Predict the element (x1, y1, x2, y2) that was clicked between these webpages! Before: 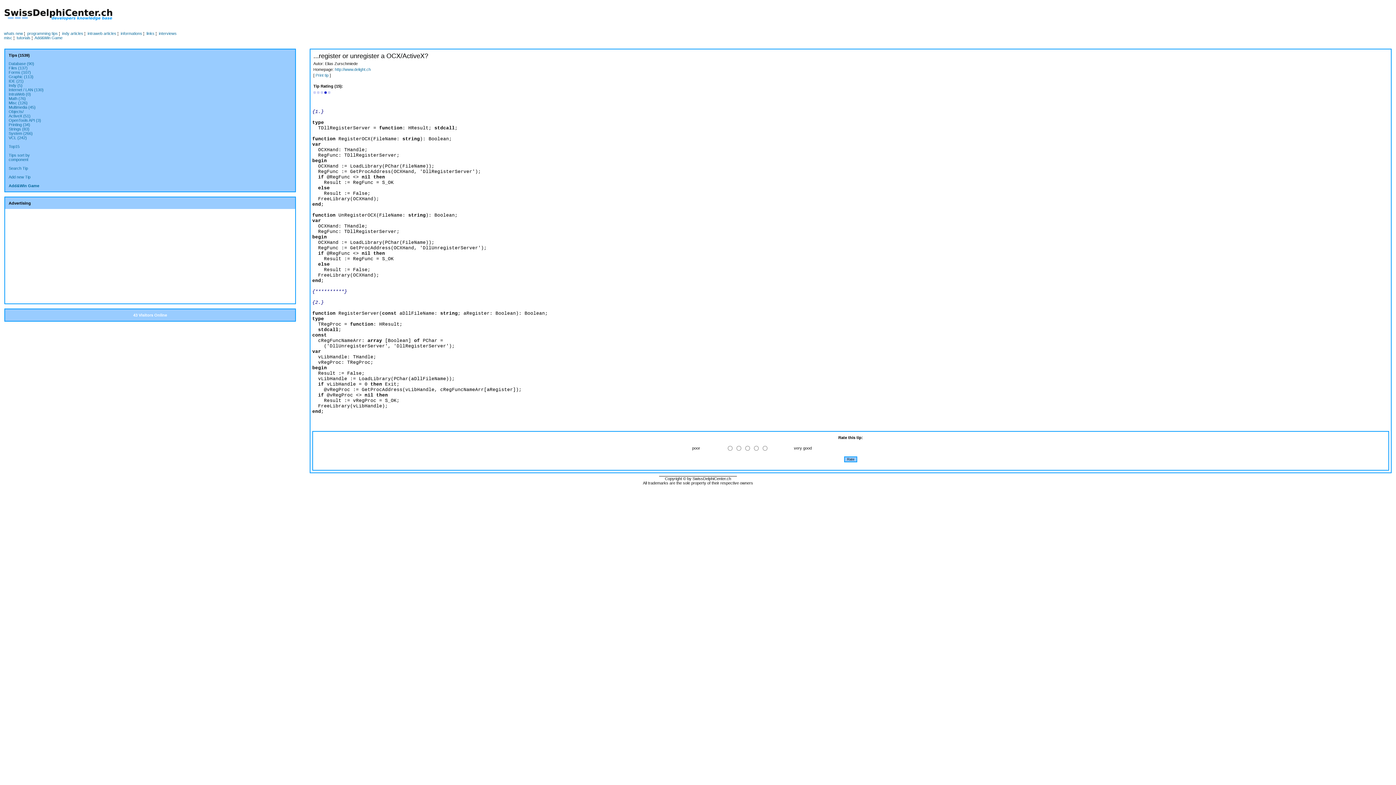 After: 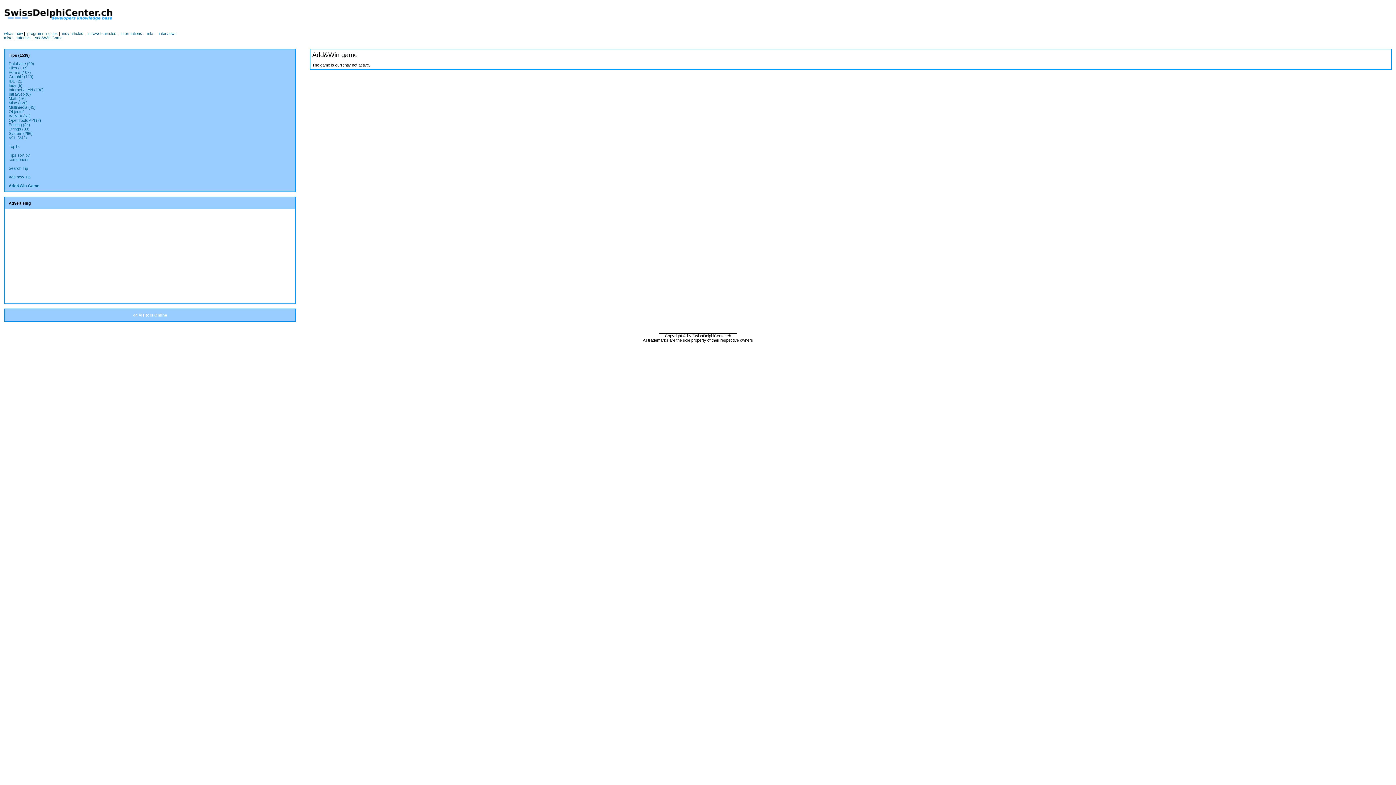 Action: bbox: (34, 35, 62, 40) label: Add&Win Game